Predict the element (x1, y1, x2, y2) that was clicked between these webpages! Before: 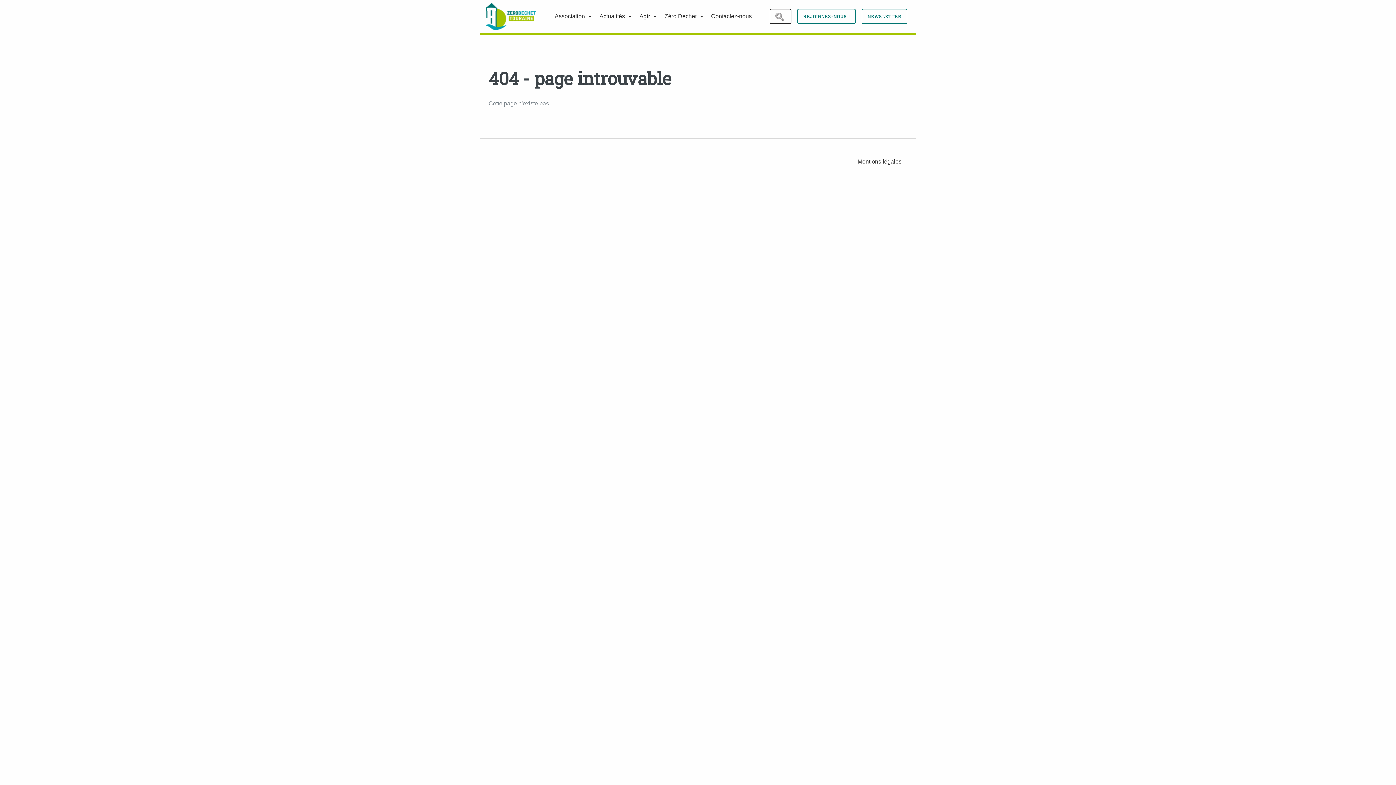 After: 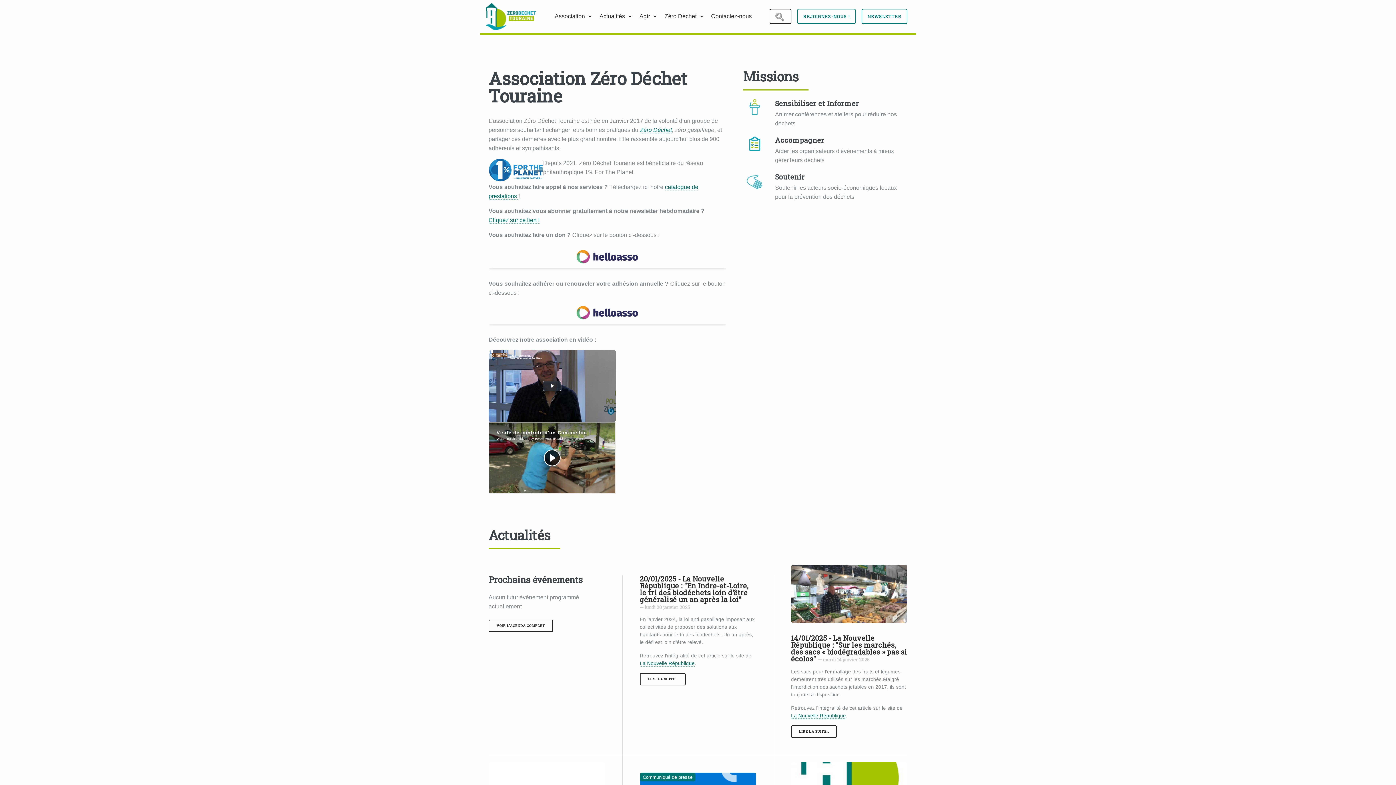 Action: bbox: (480, 2, 549, 30)